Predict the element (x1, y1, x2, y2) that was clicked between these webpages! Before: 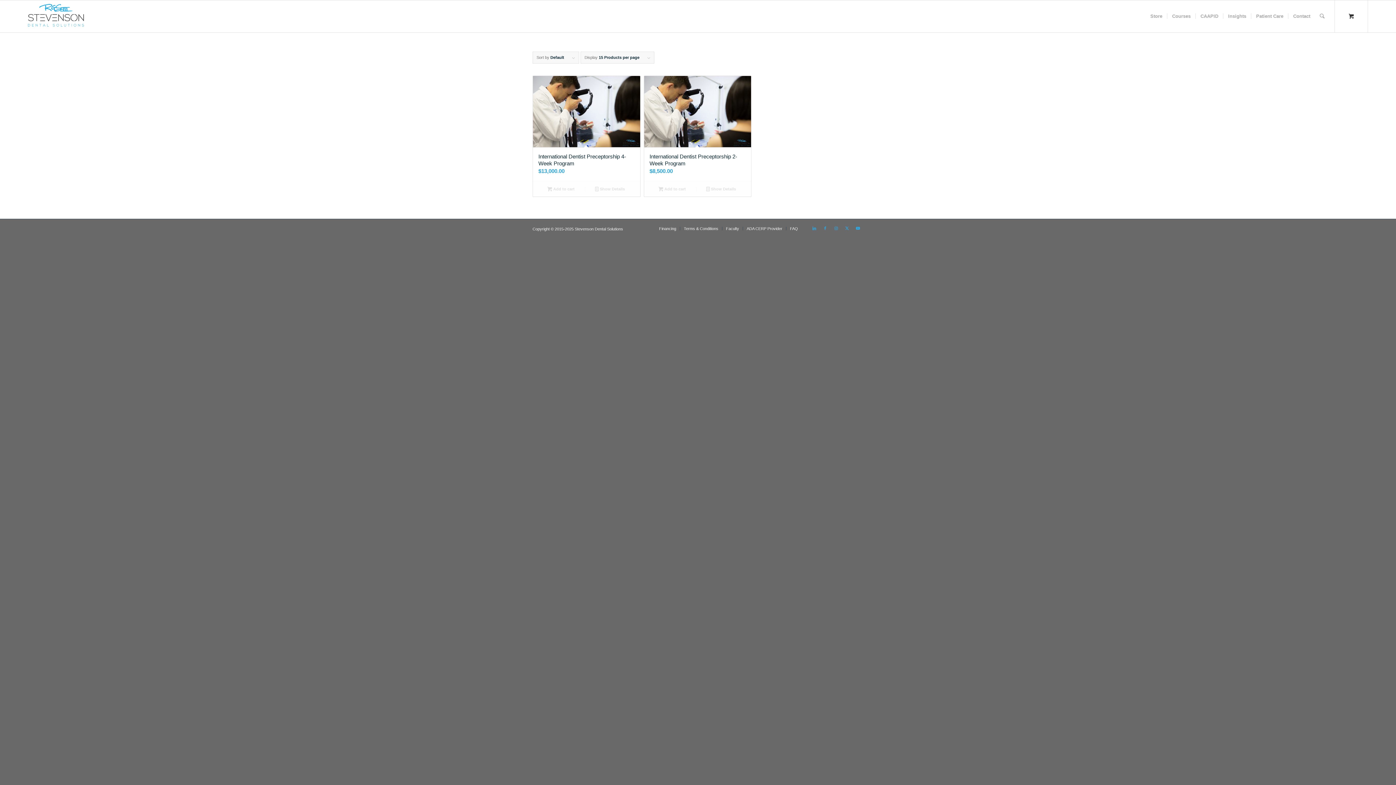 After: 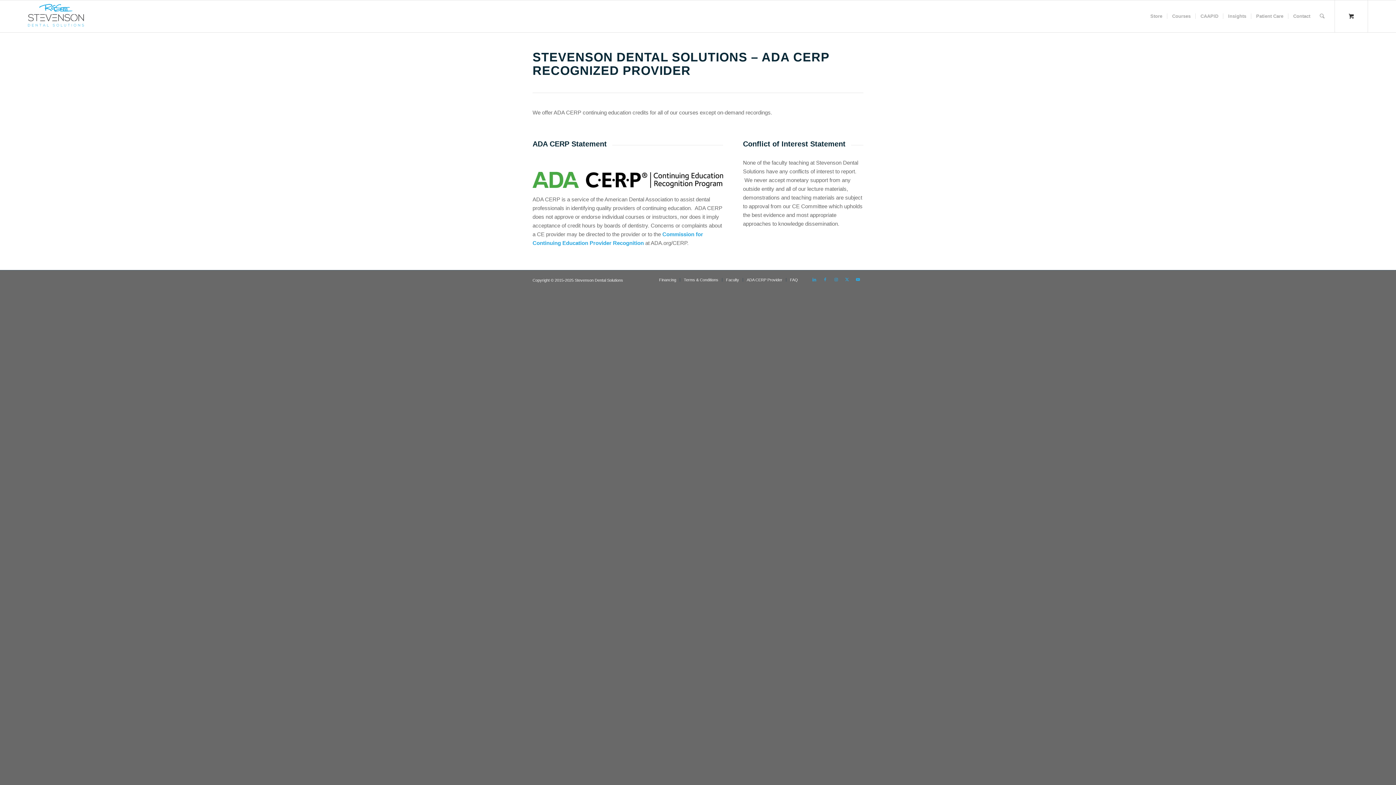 Action: bbox: (746, 226, 782, 230) label: ADA CERP Provider